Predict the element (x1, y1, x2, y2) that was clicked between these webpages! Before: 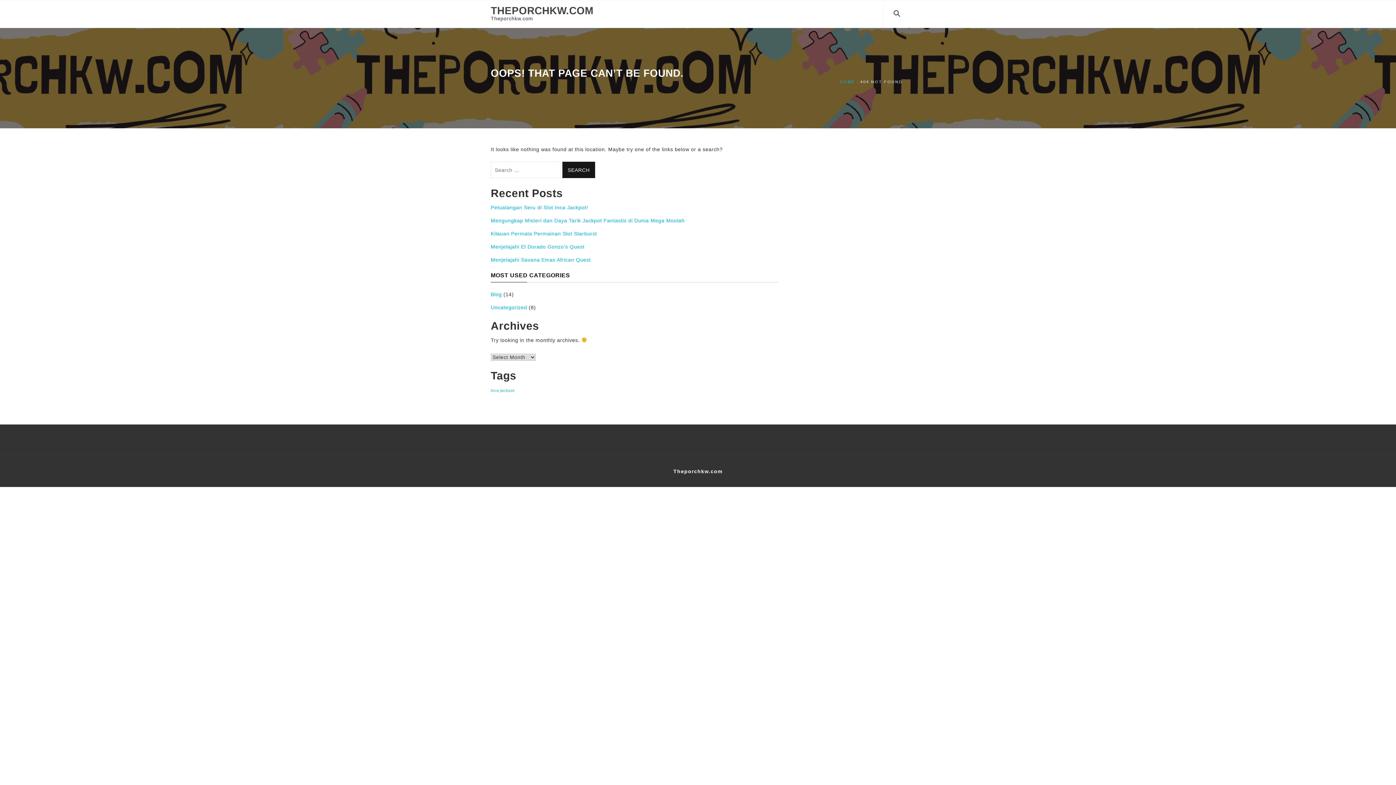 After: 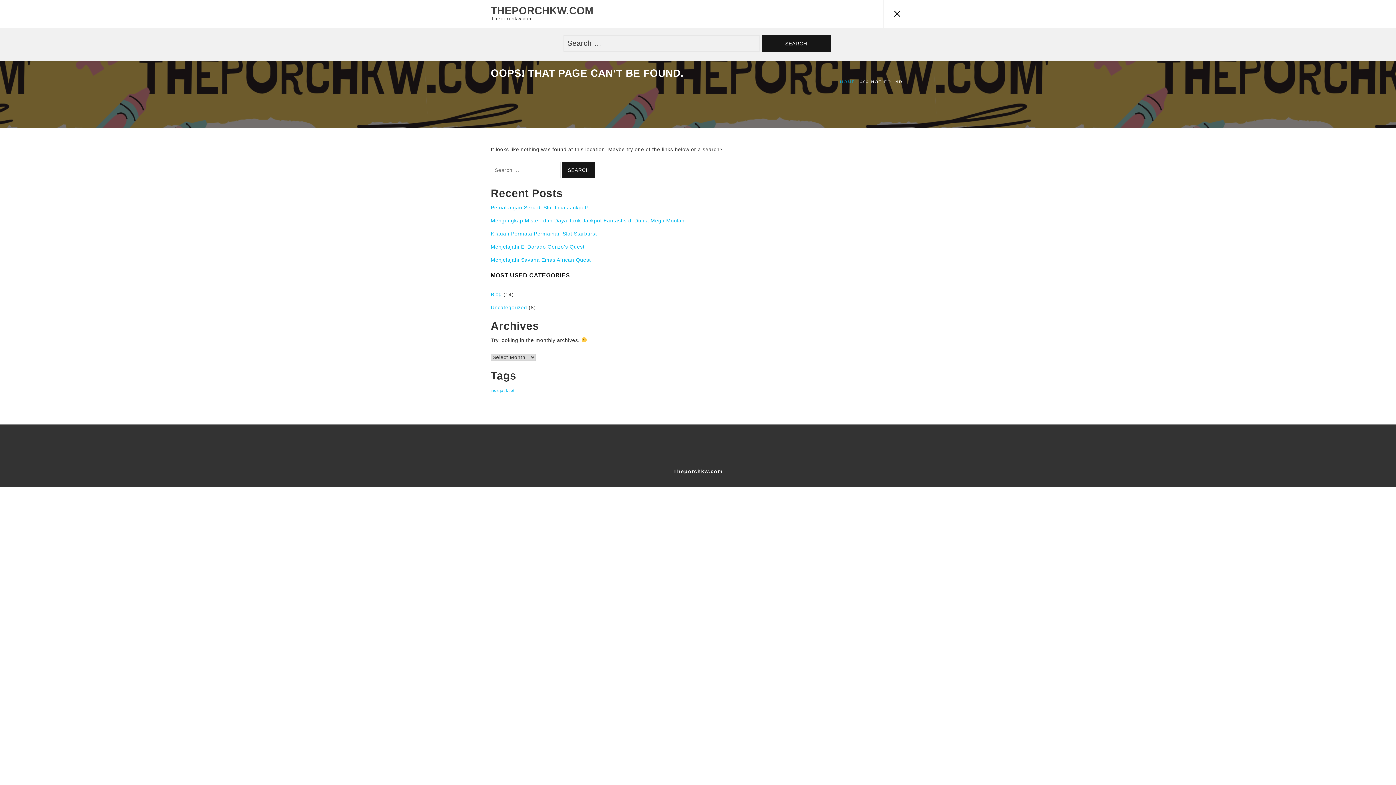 Action: bbox: (884, 0, 910, 28)